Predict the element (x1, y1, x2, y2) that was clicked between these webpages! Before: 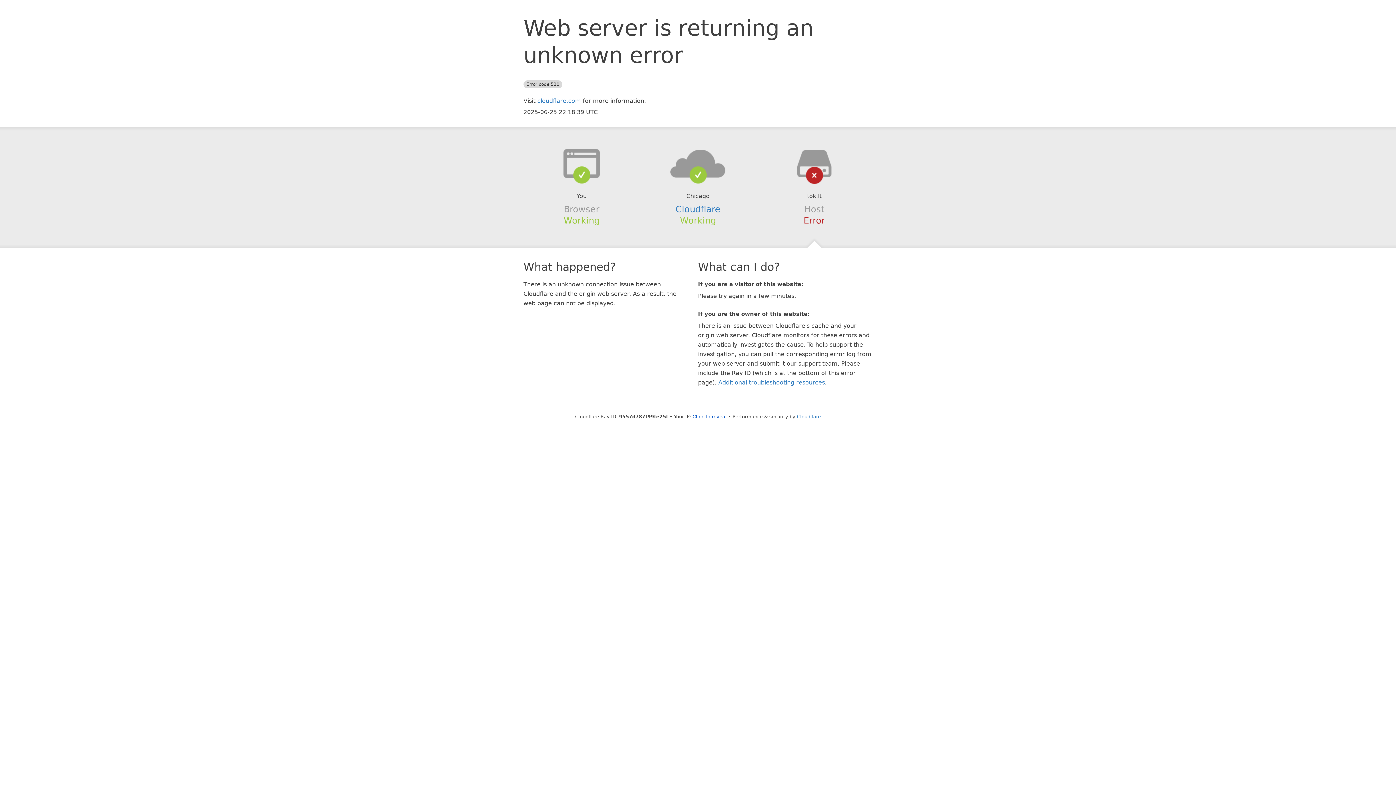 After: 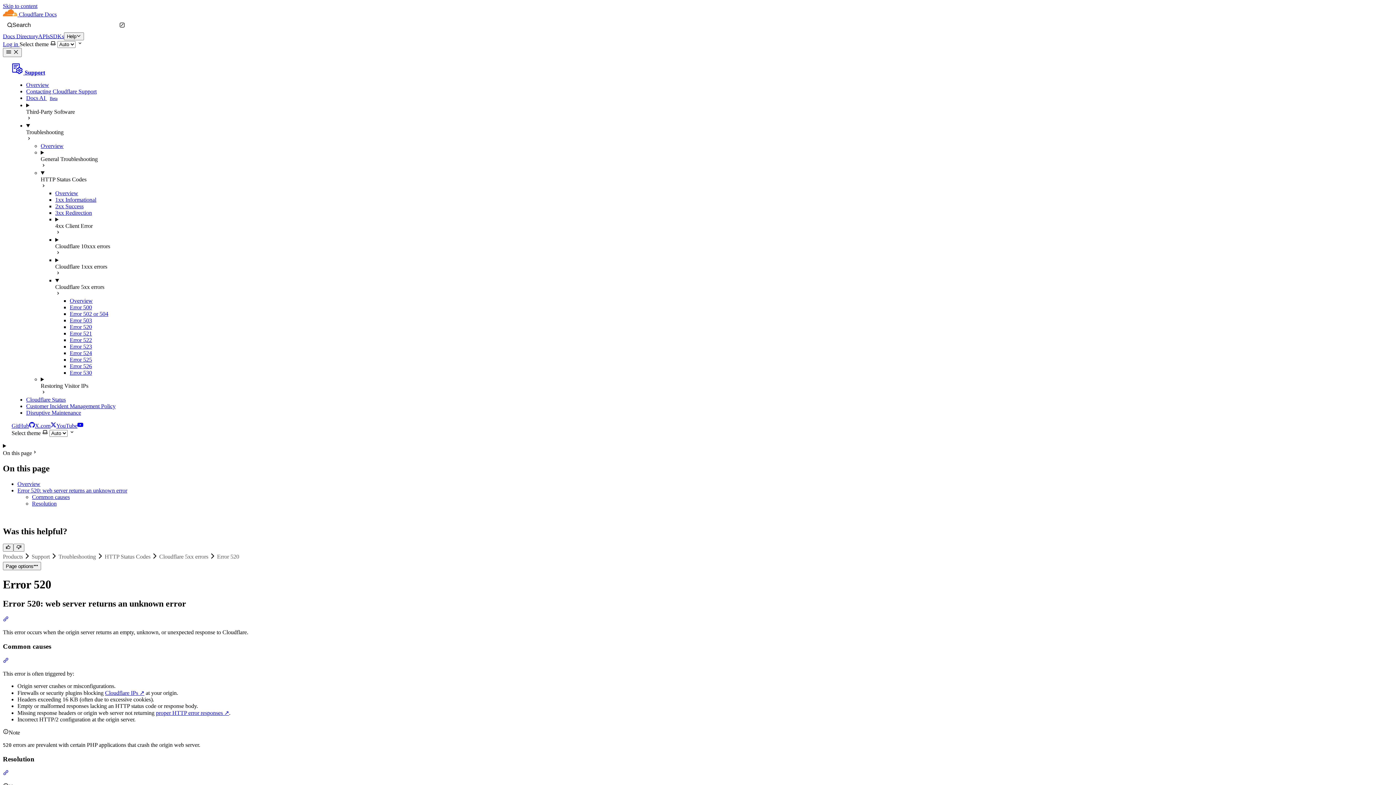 Action: label: Additional troubleshooting resources bbox: (718, 379, 825, 386)